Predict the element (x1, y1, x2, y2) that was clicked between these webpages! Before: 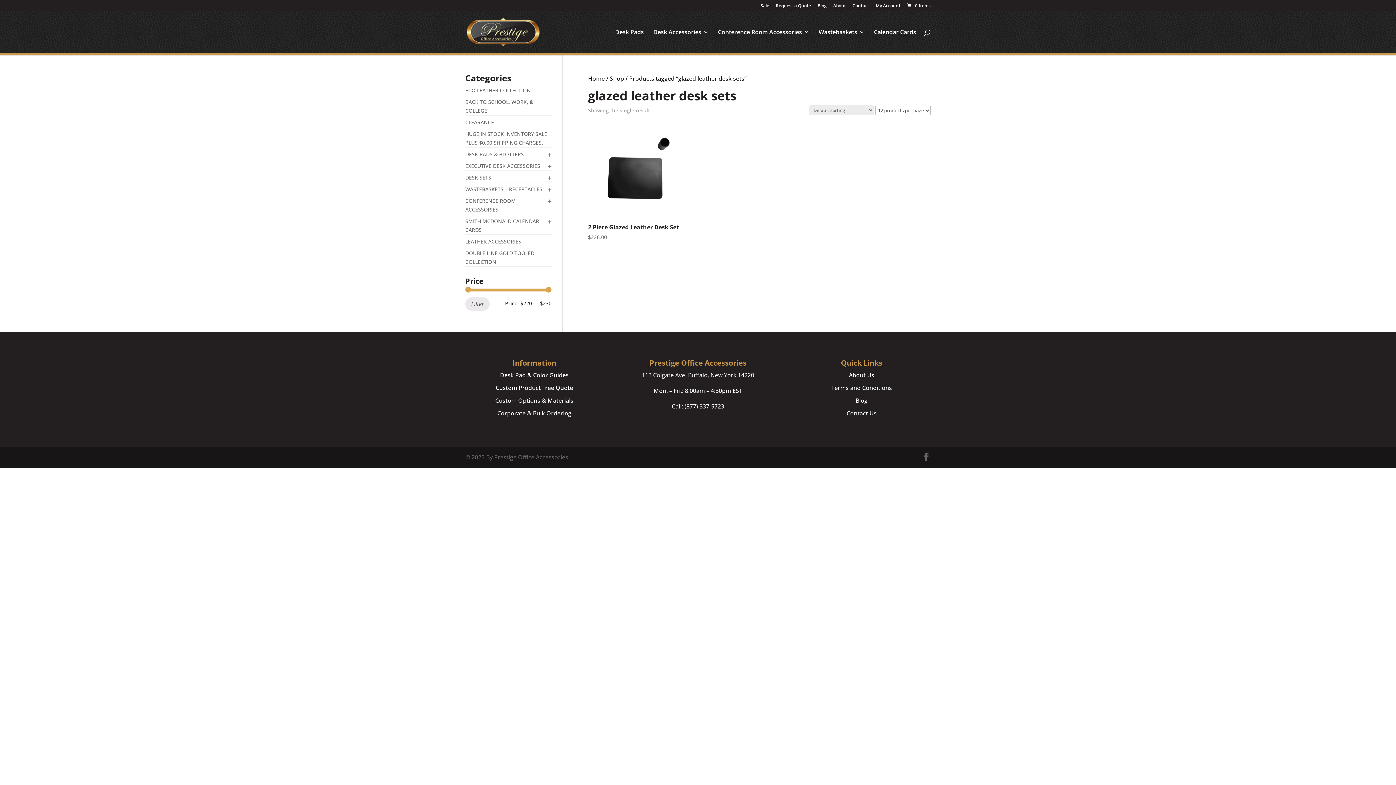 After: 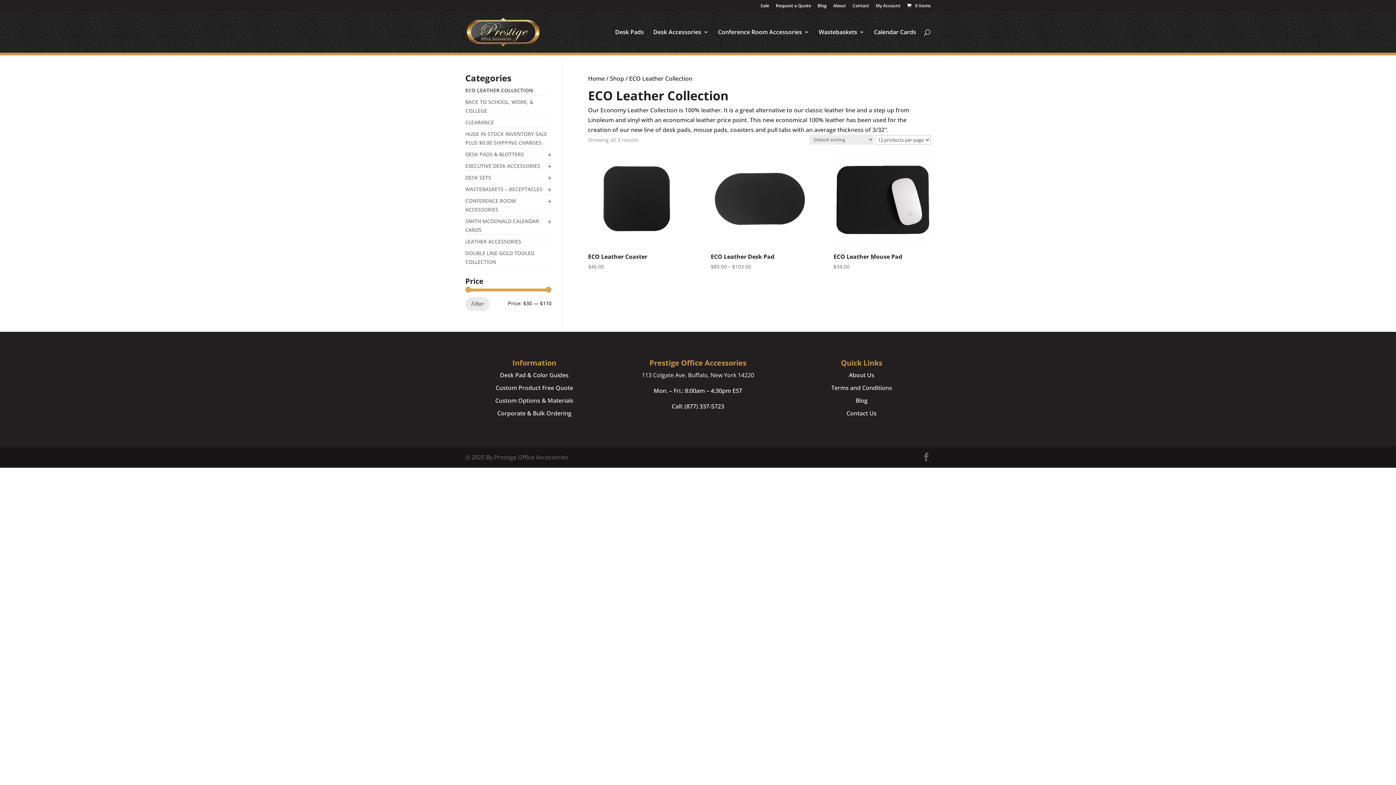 Action: bbox: (465, 86, 530, 93) label: ECO LEATHER COLLECTION